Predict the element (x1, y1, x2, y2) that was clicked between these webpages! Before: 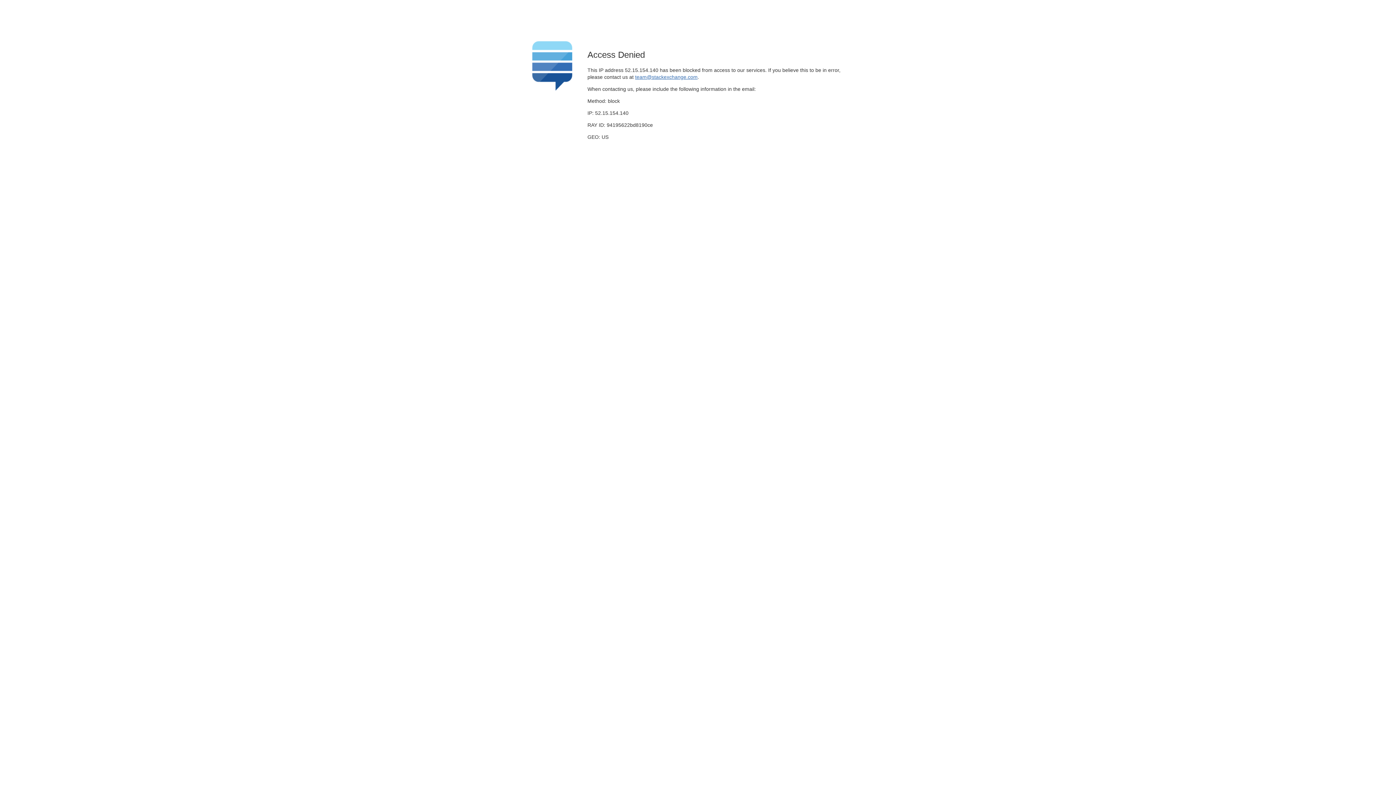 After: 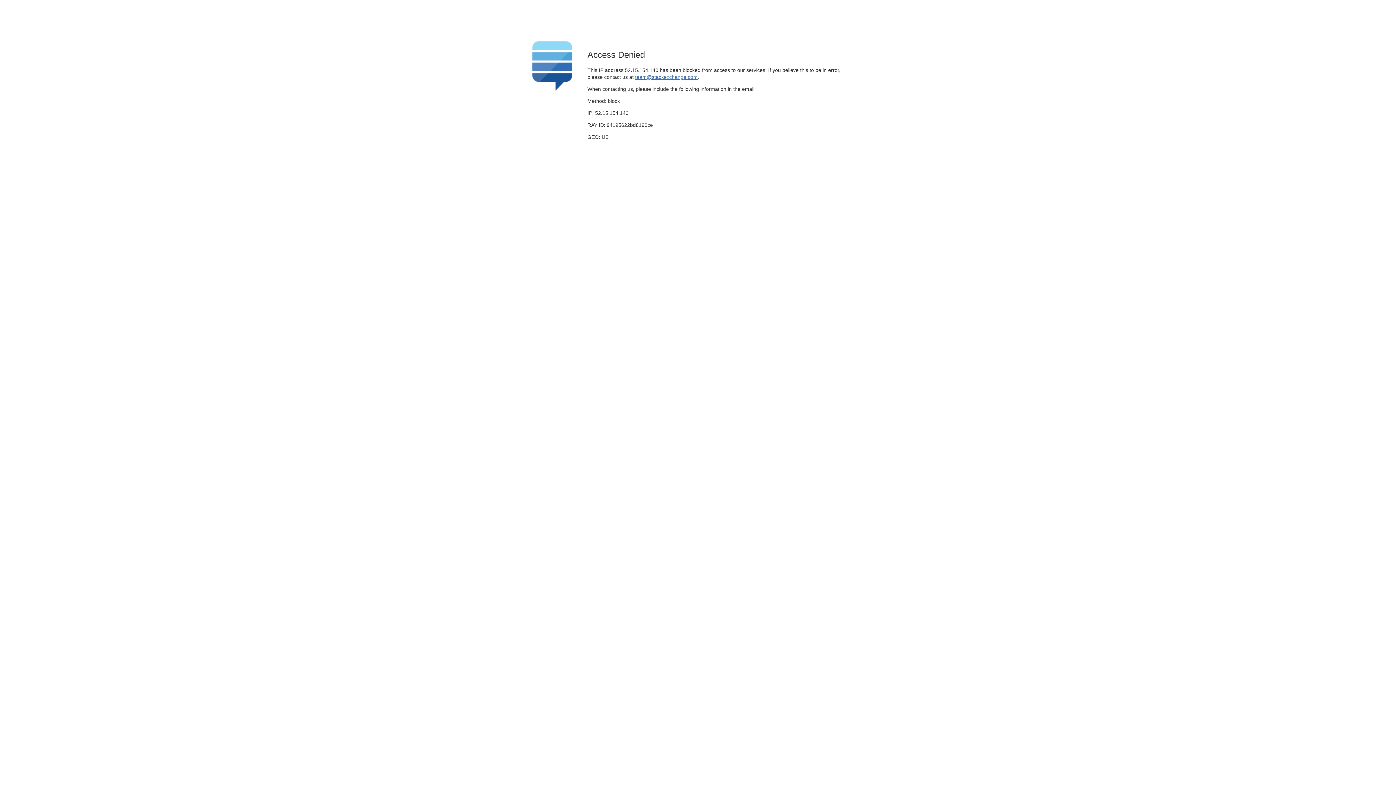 Action: bbox: (635, 74, 697, 79) label: team@stackexchange.com